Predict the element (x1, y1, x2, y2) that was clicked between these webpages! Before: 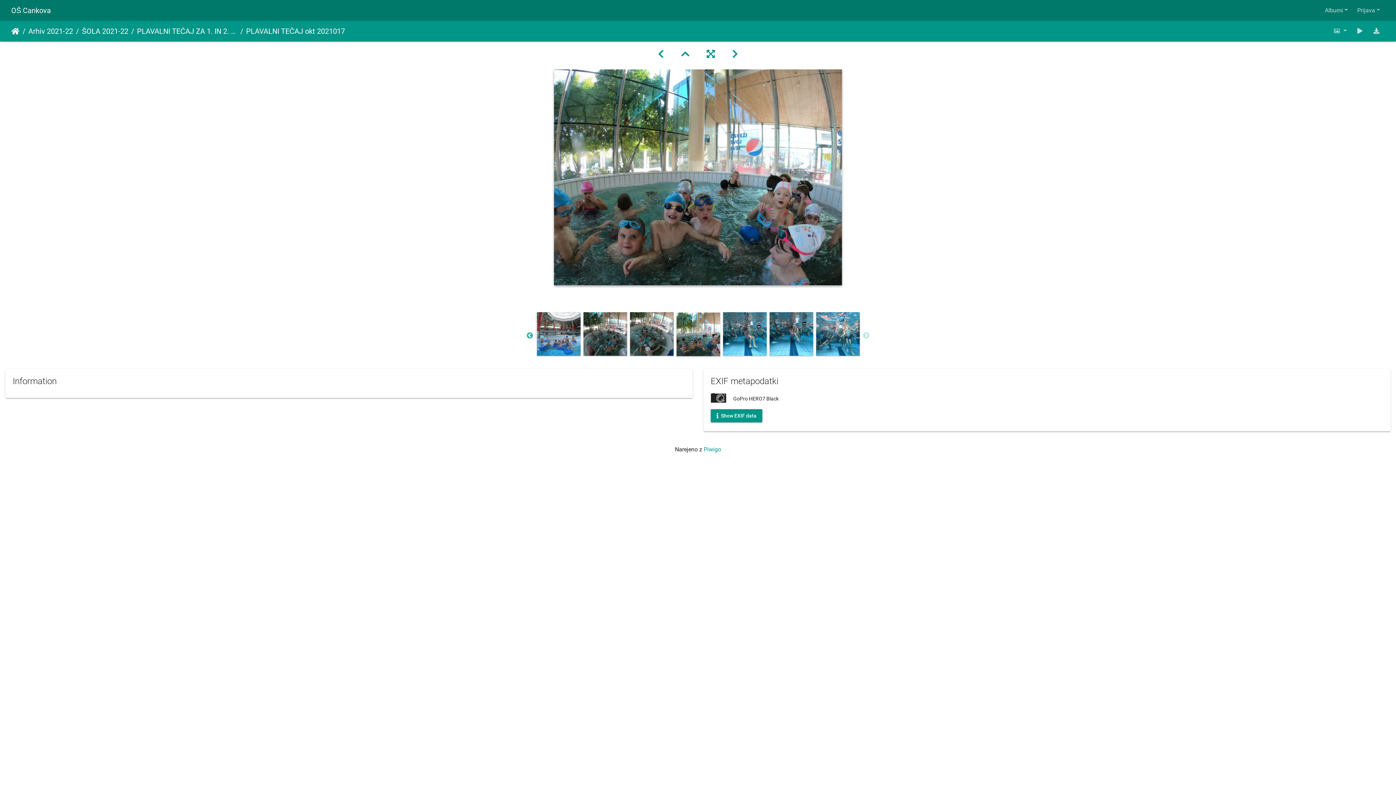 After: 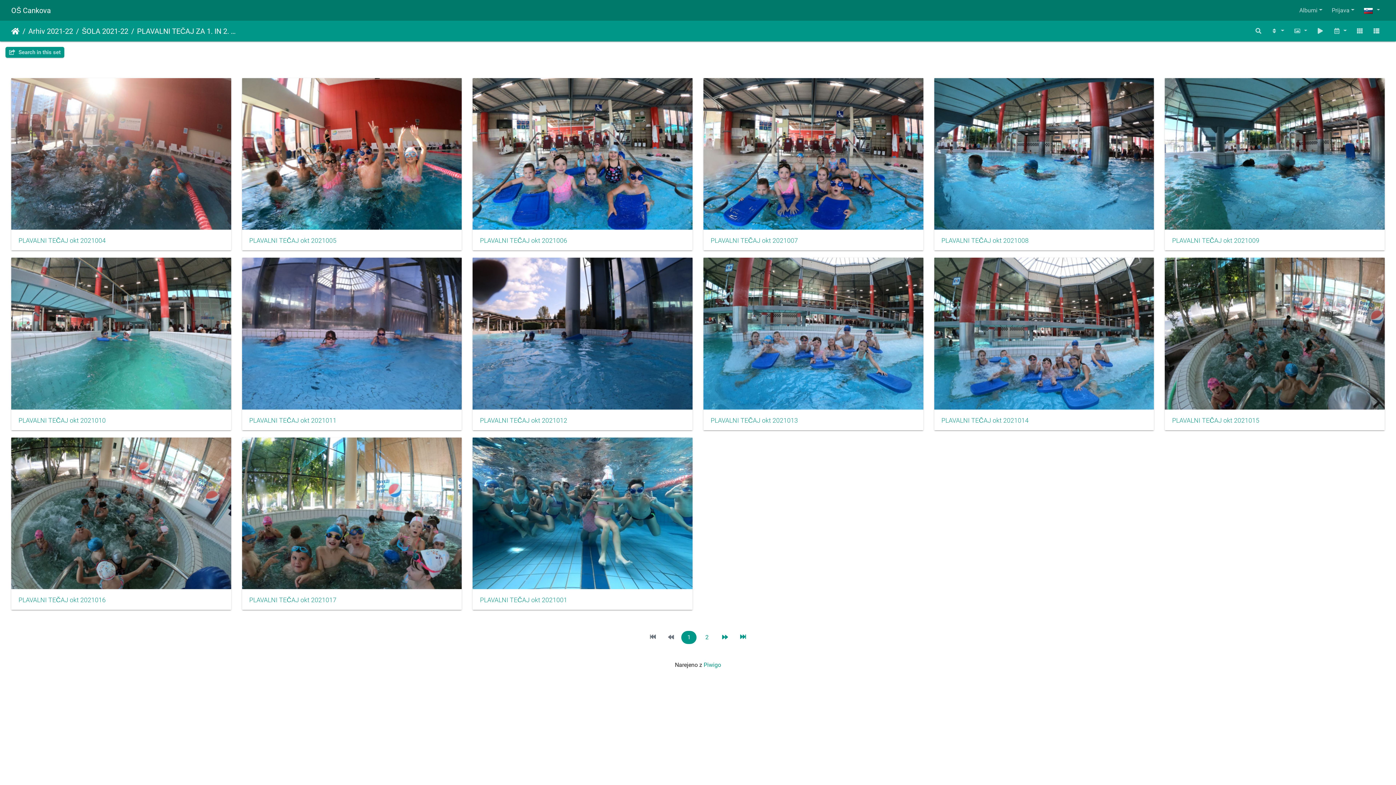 Action: bbox: (128, 25, 237, 36) label: PLAVALNI TEČAJ ZA 1. IN 2. RAZREDE